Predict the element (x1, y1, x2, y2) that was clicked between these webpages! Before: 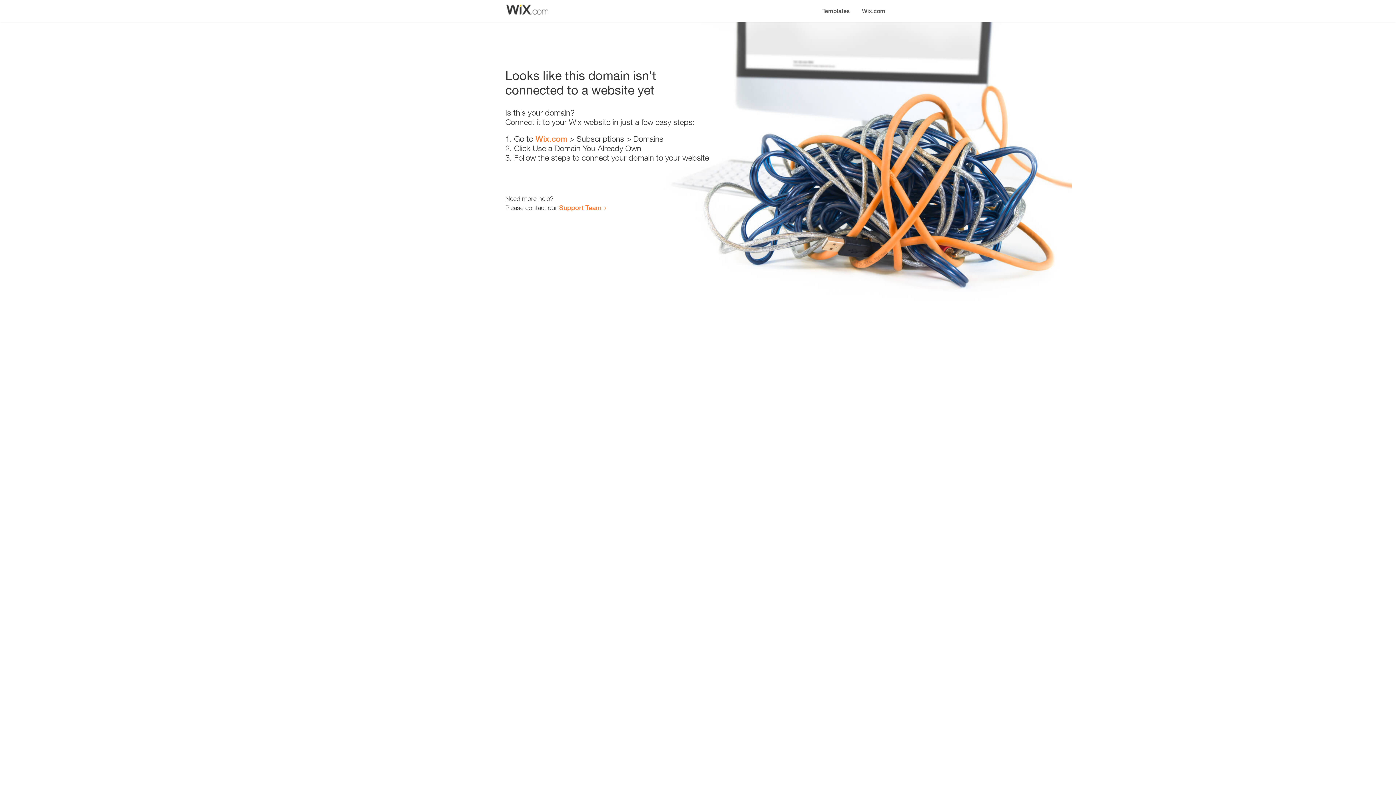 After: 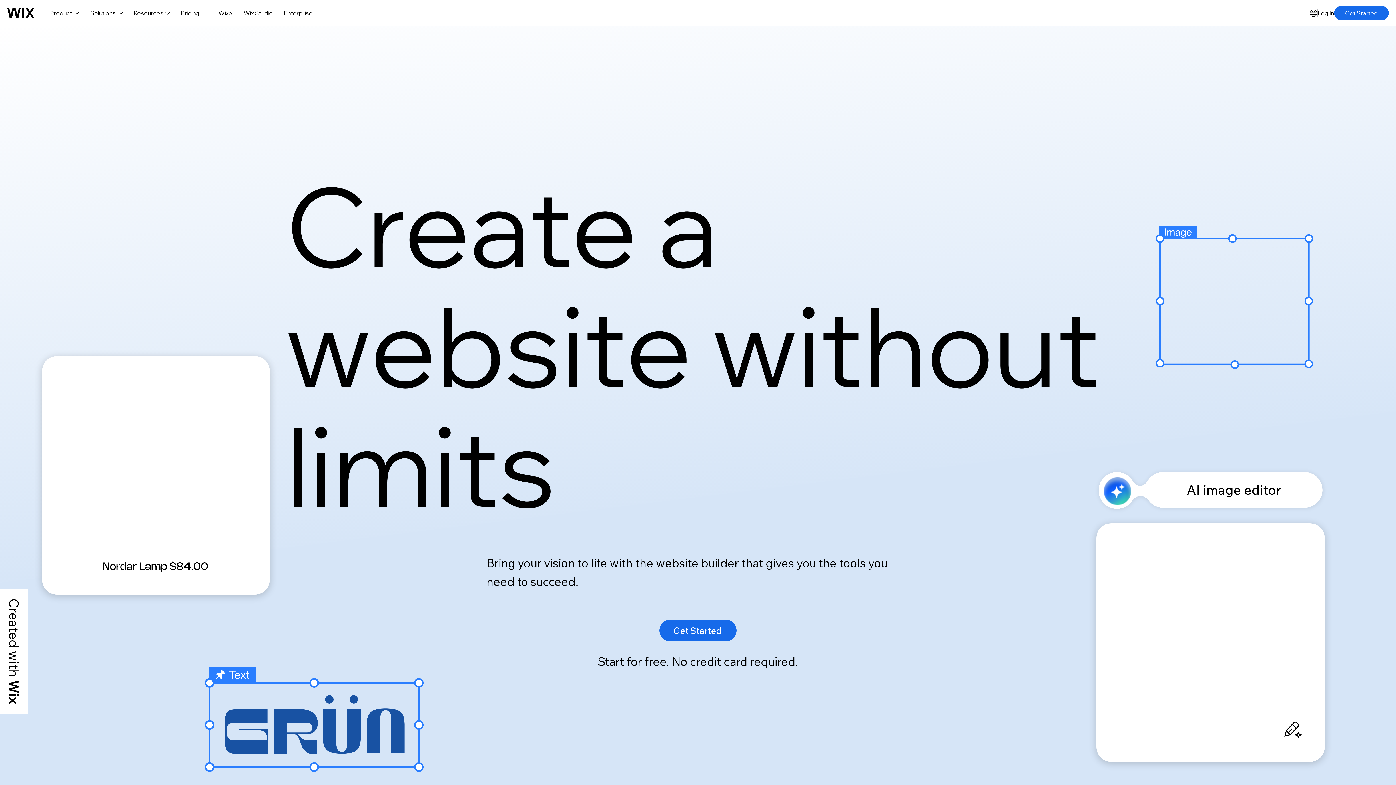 Action: bbox: (535, 134, 567, 143) label: Wix.com